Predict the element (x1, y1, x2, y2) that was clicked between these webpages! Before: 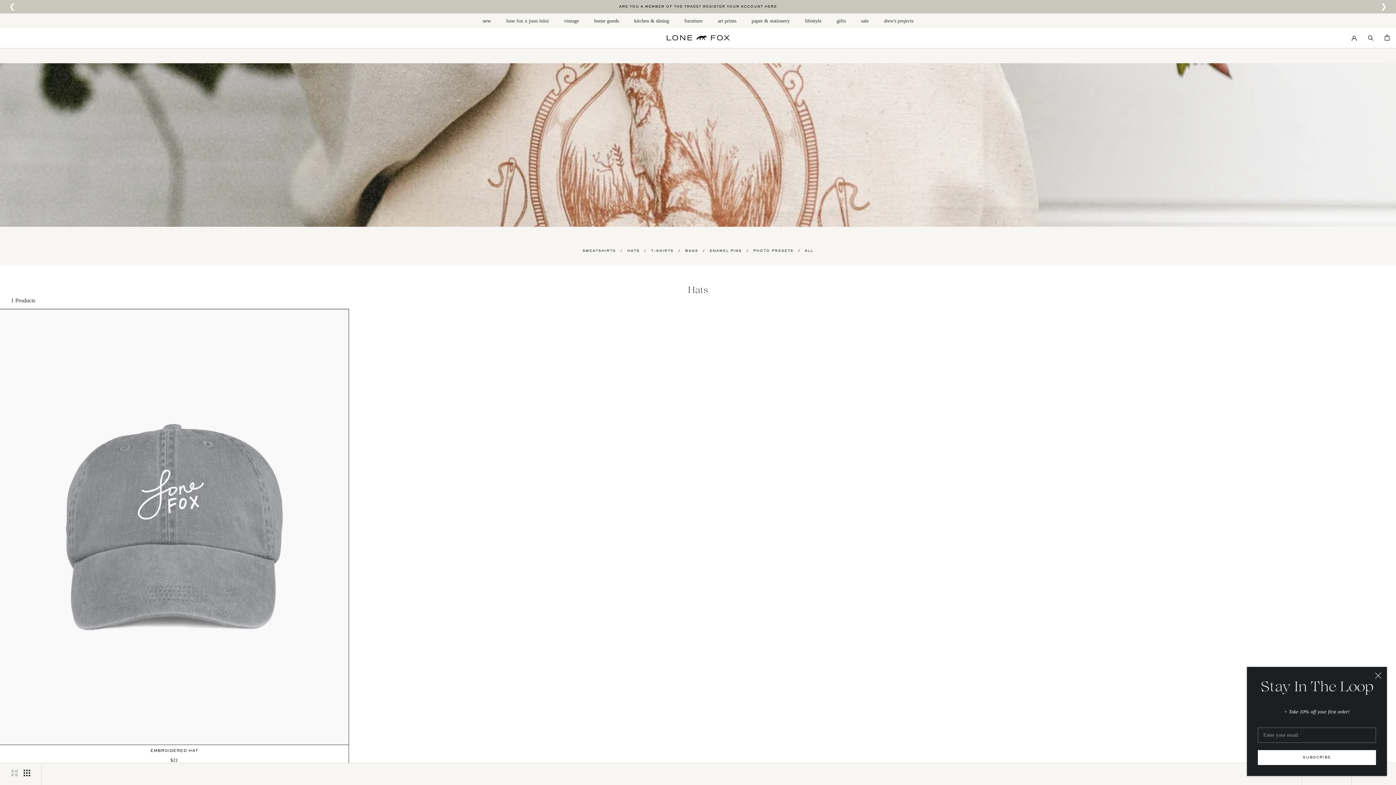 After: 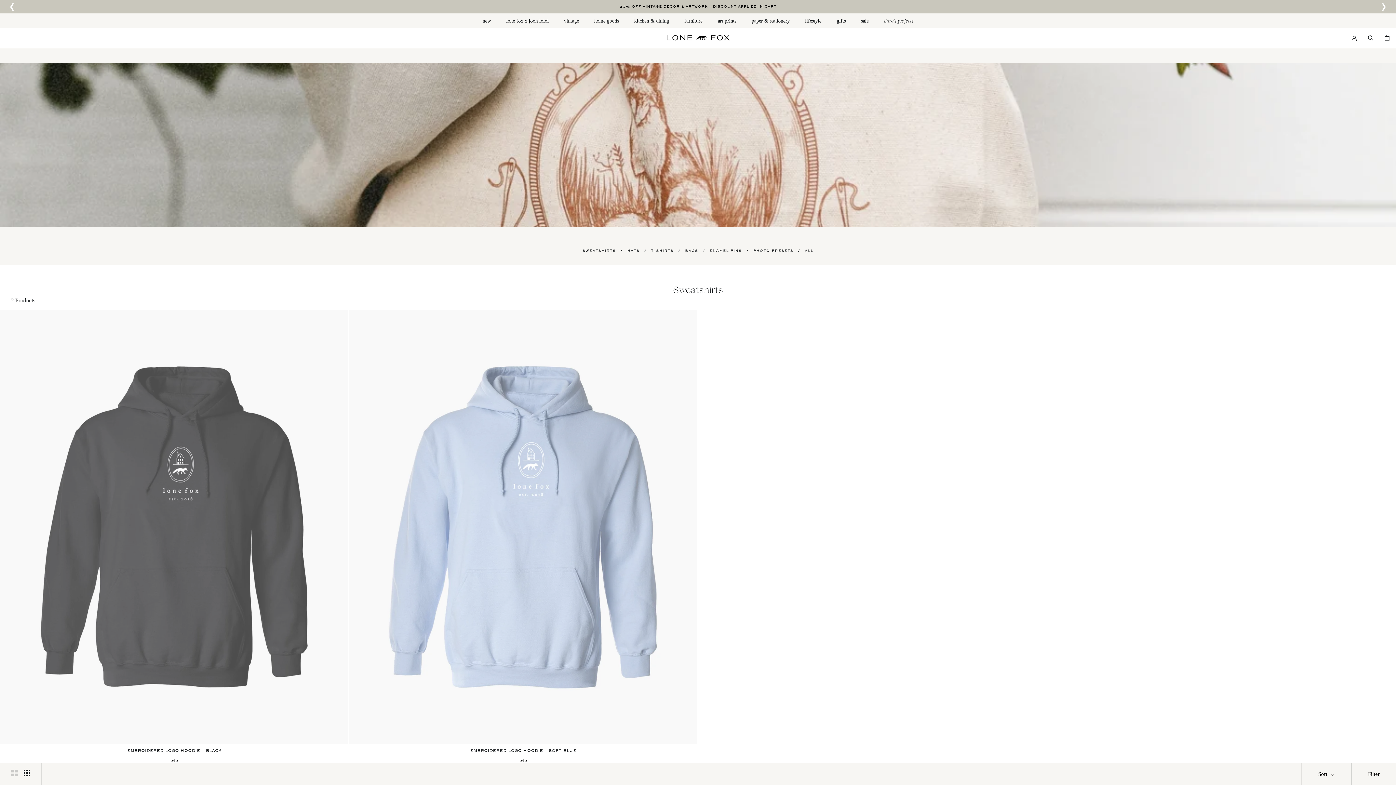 Action: bbox: (579, 249, 620, 252) label: SWEATSHIRTS 